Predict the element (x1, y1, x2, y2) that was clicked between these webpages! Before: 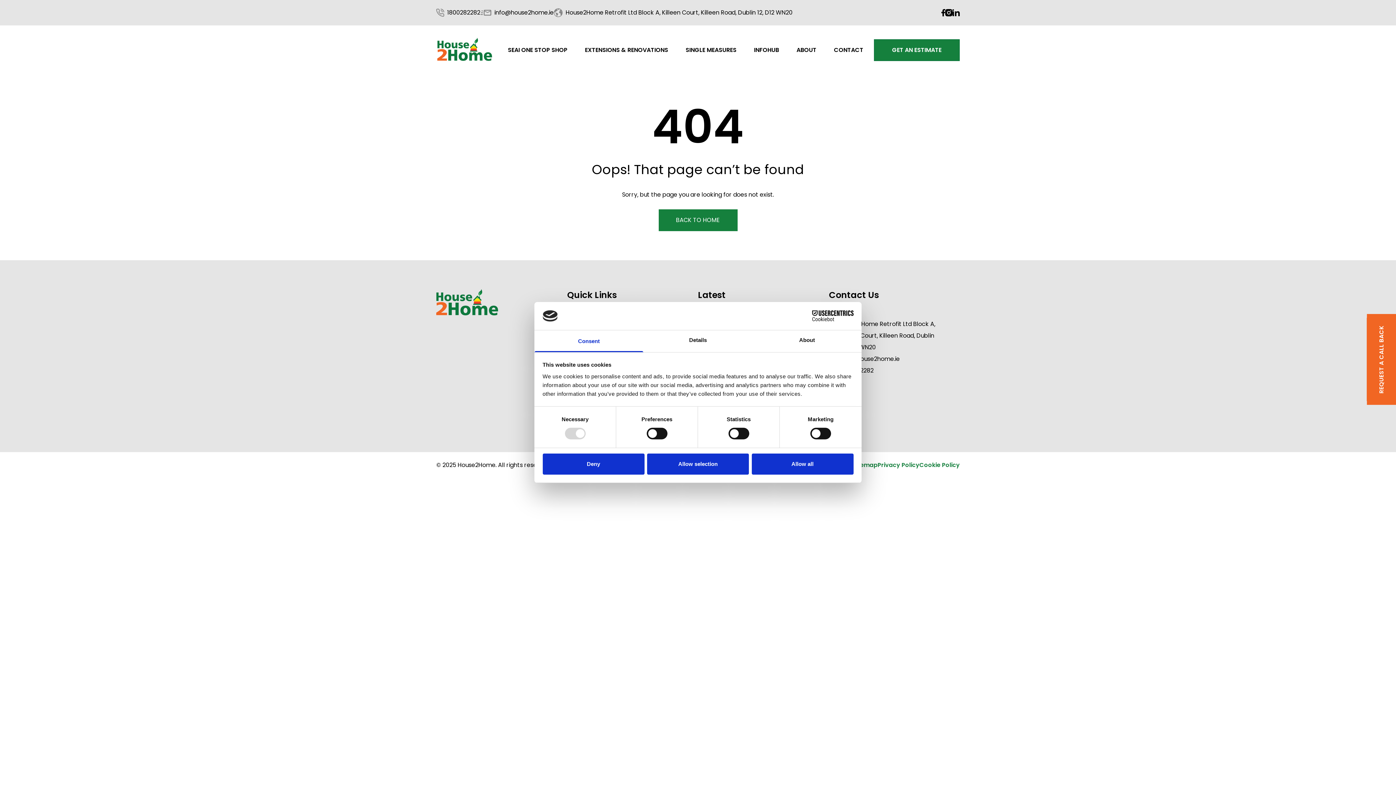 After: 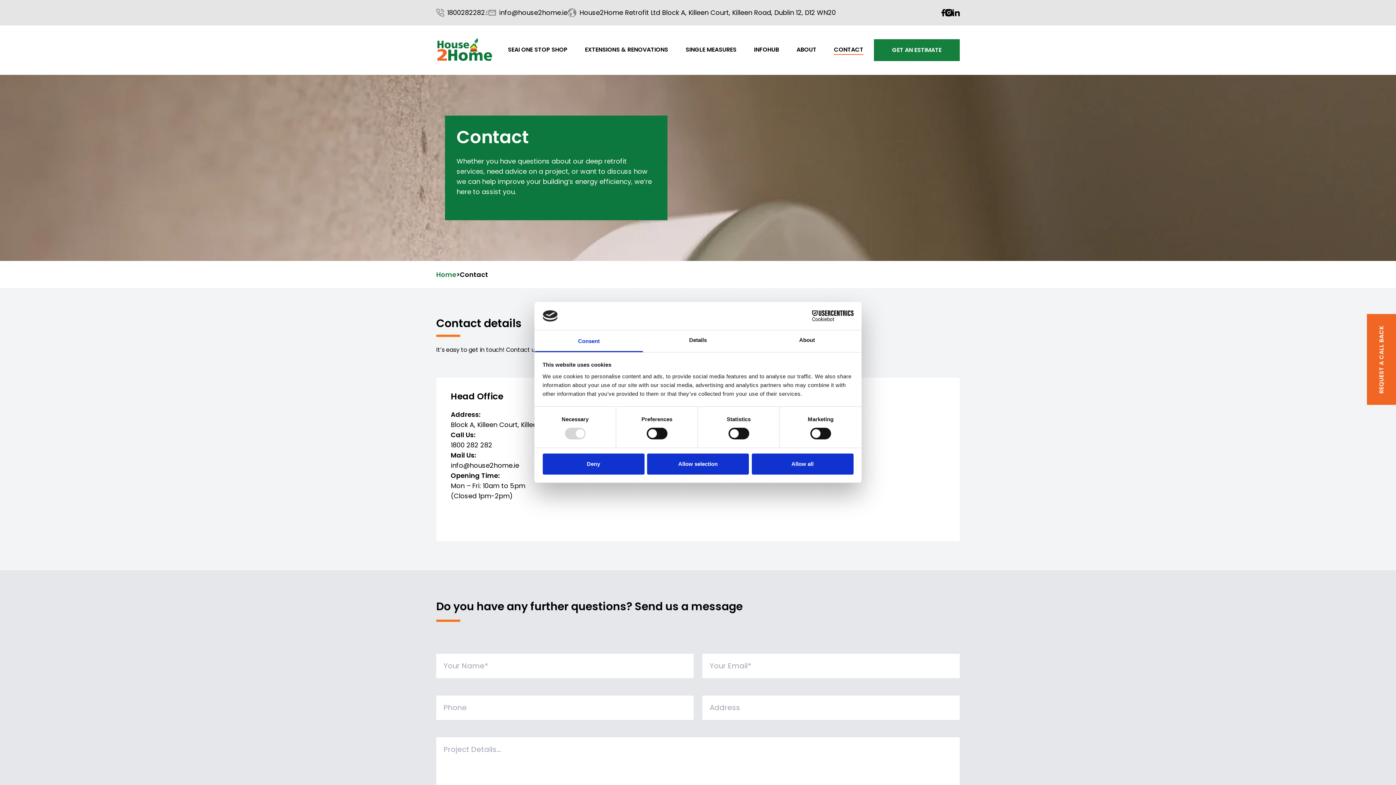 Action: label: CONTACT bbox: (834, 45, 863, 54)